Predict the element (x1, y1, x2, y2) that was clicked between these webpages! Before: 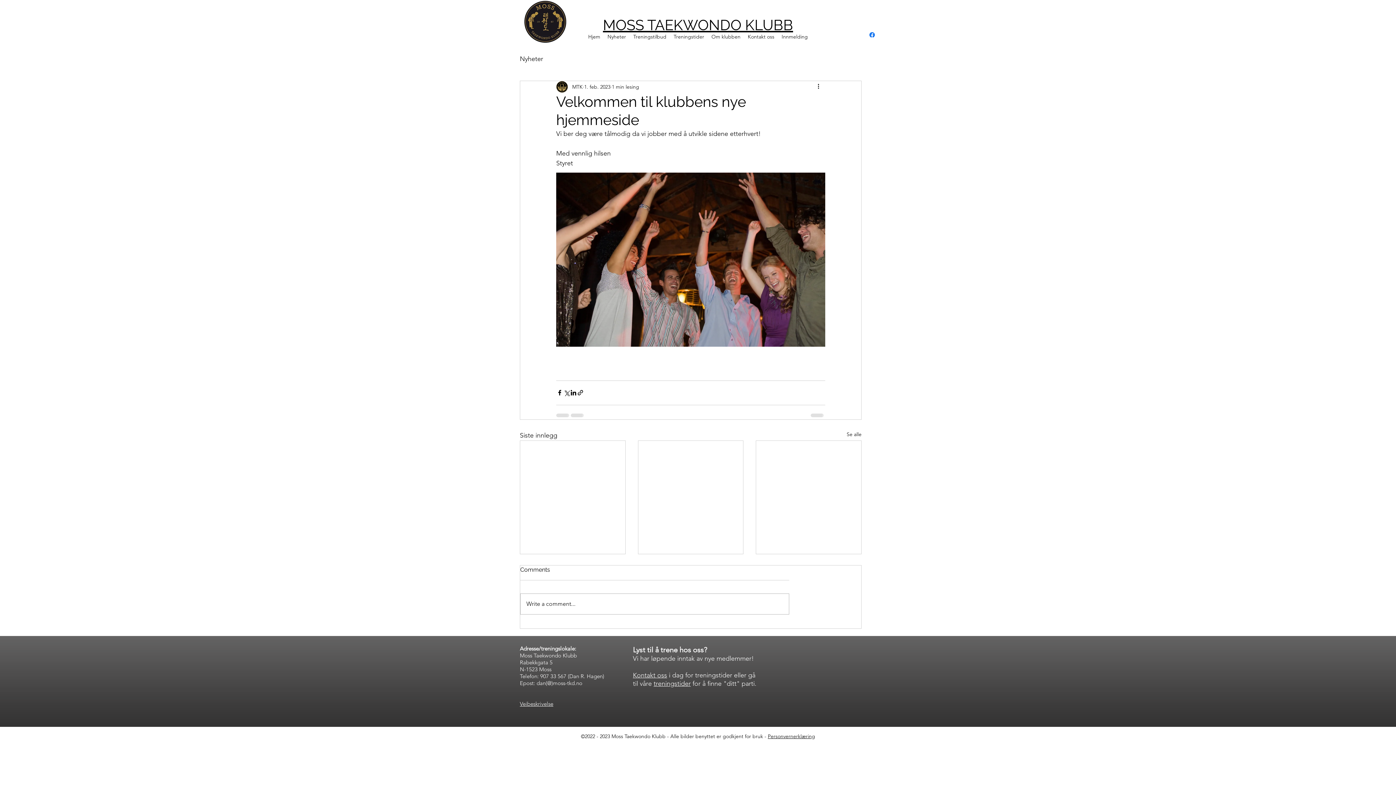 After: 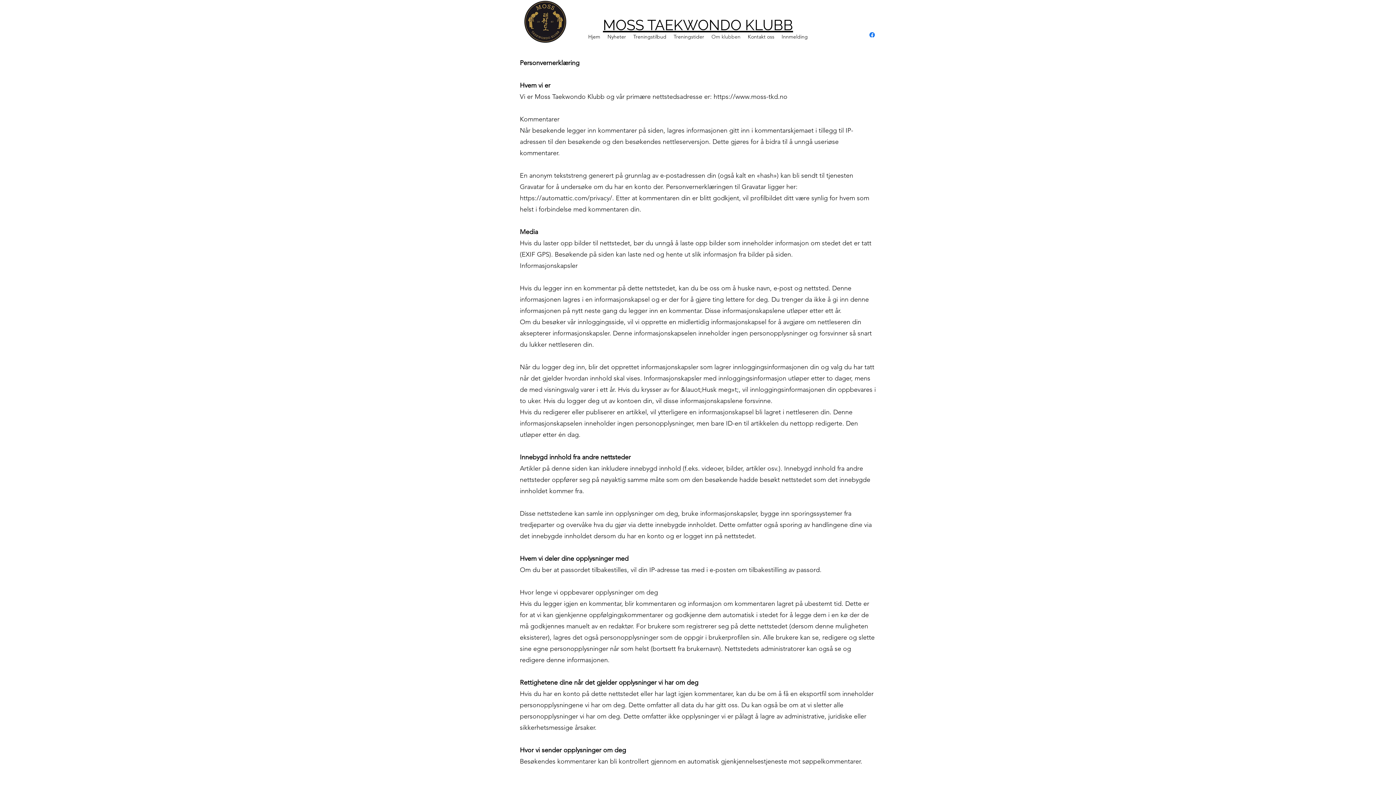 Action: bbox: (768, 733, 815, 740) label: Personvernerklæring